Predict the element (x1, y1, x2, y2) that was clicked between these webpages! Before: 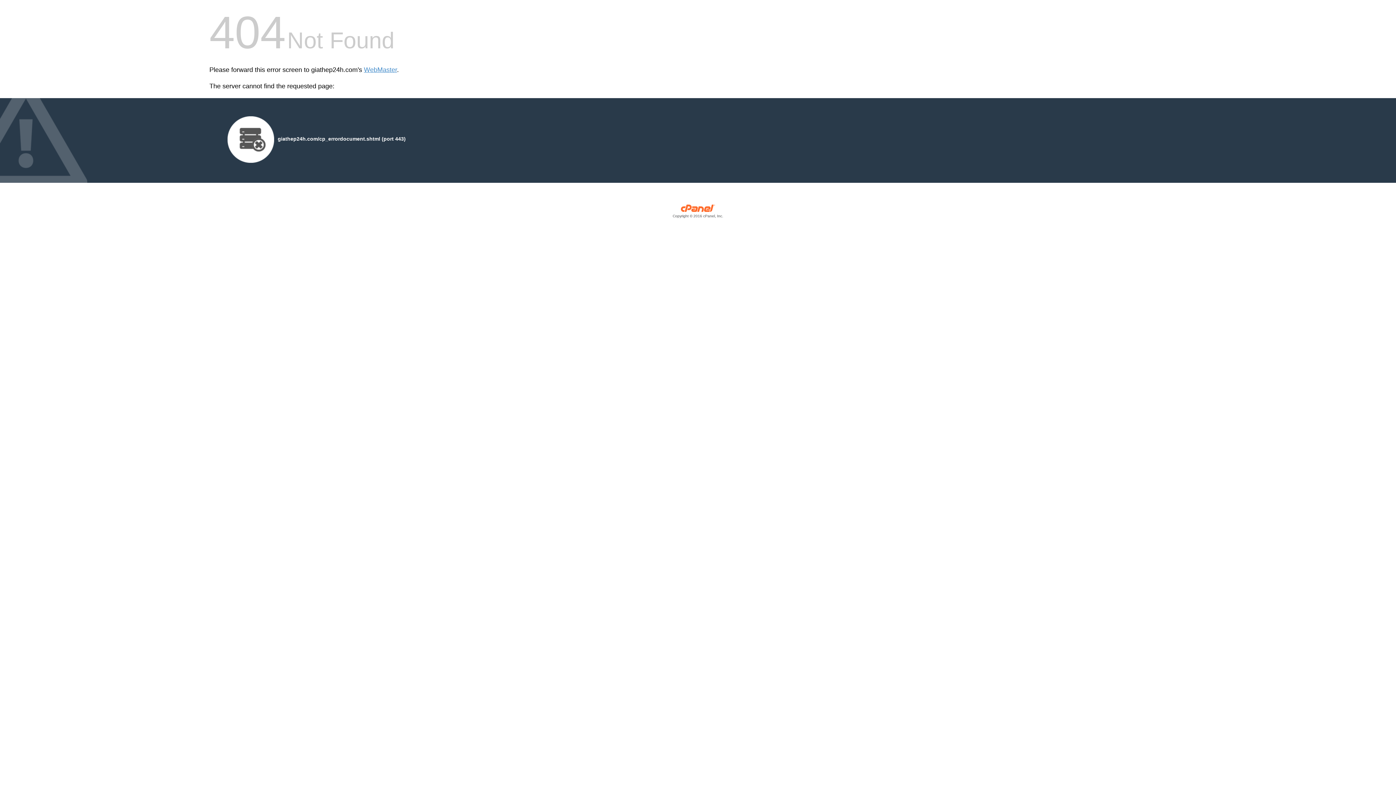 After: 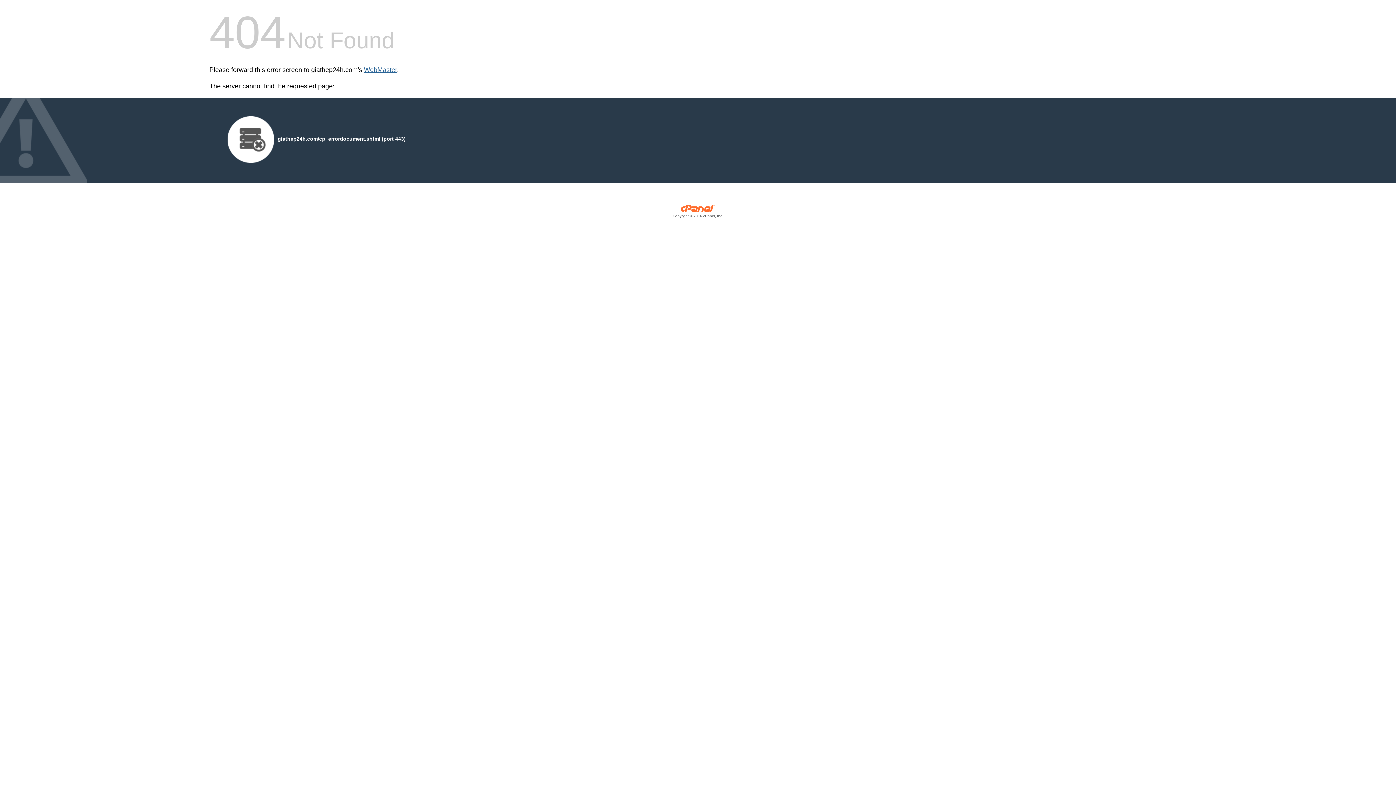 Action: label: WebMaster bbox: (364, 66, 397, 73)